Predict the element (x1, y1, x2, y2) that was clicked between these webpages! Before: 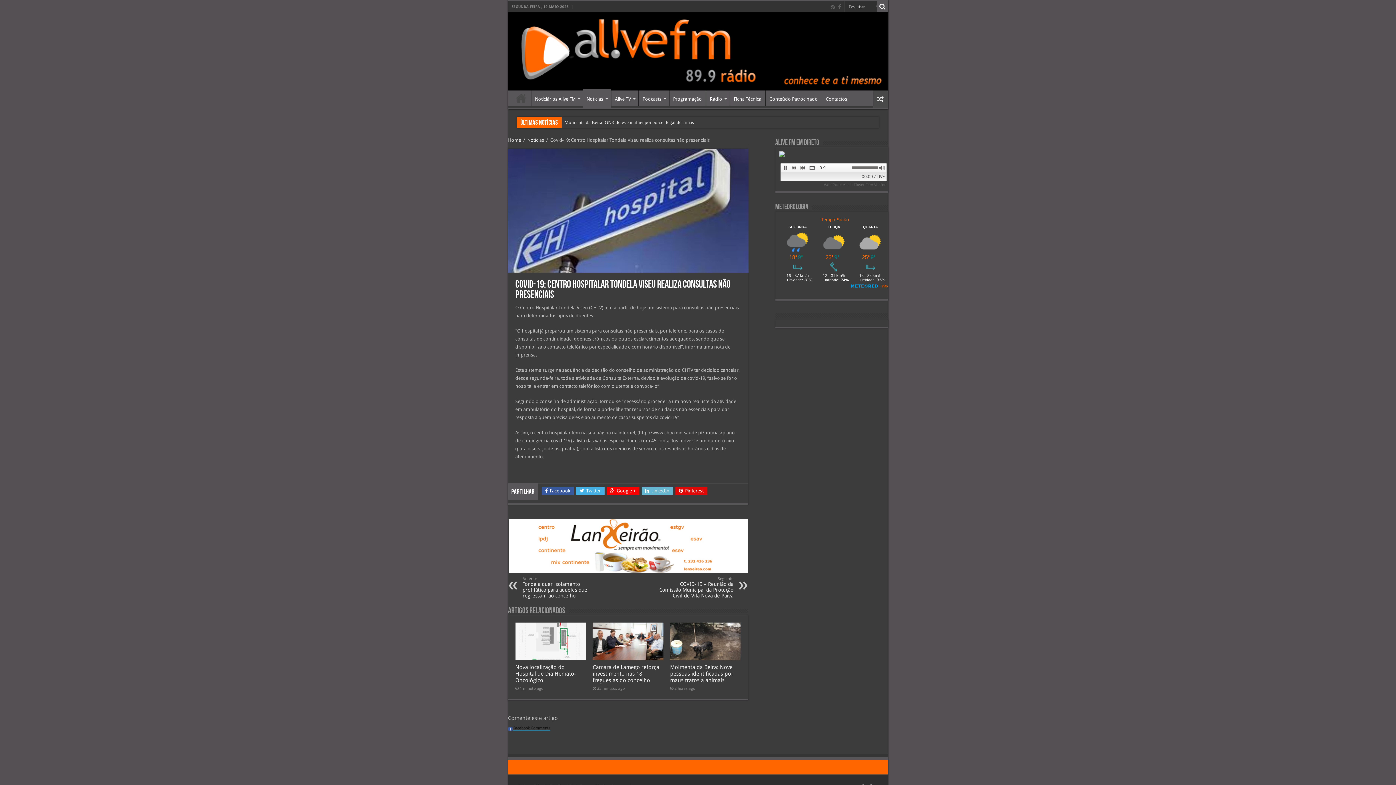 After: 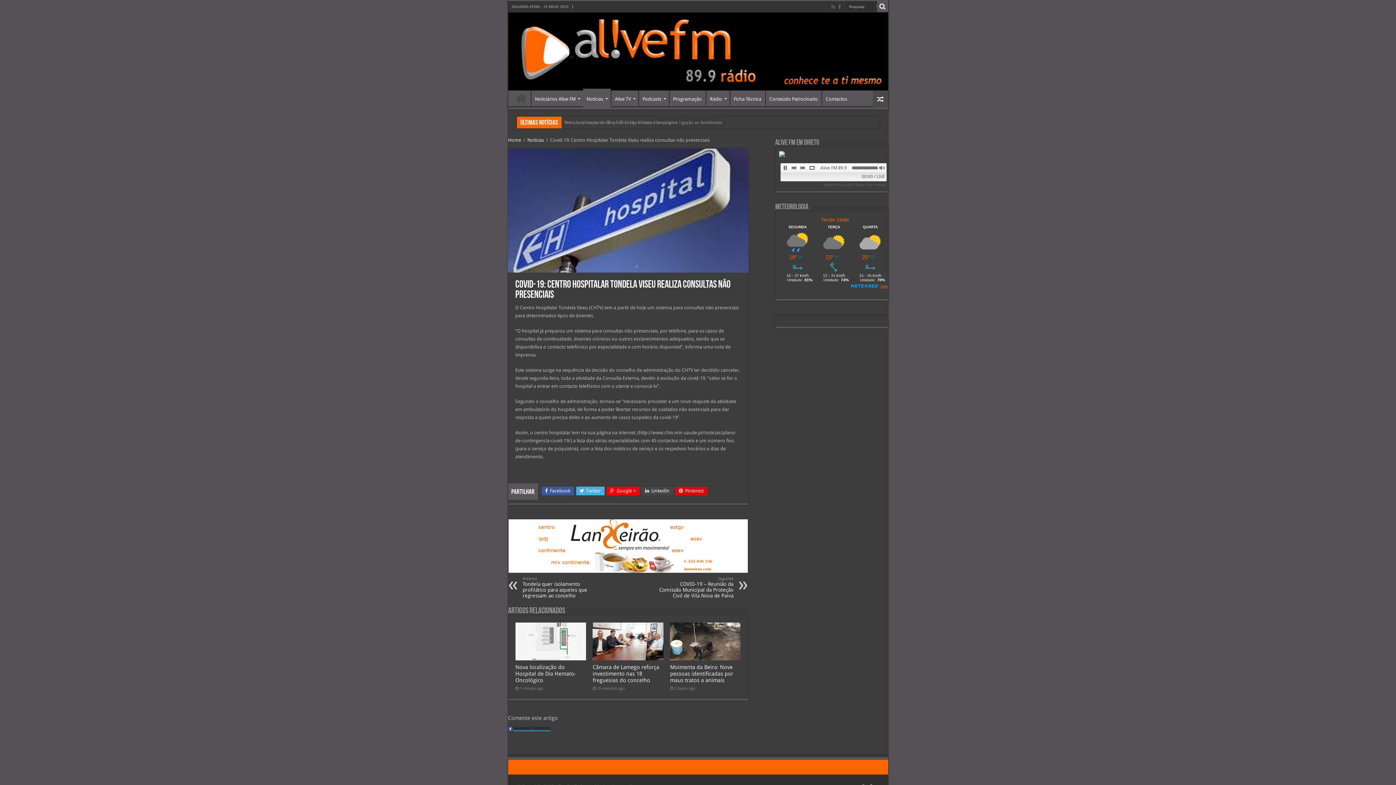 Action: bbox: (641, 487, 673, 495) label:  LinkedIn